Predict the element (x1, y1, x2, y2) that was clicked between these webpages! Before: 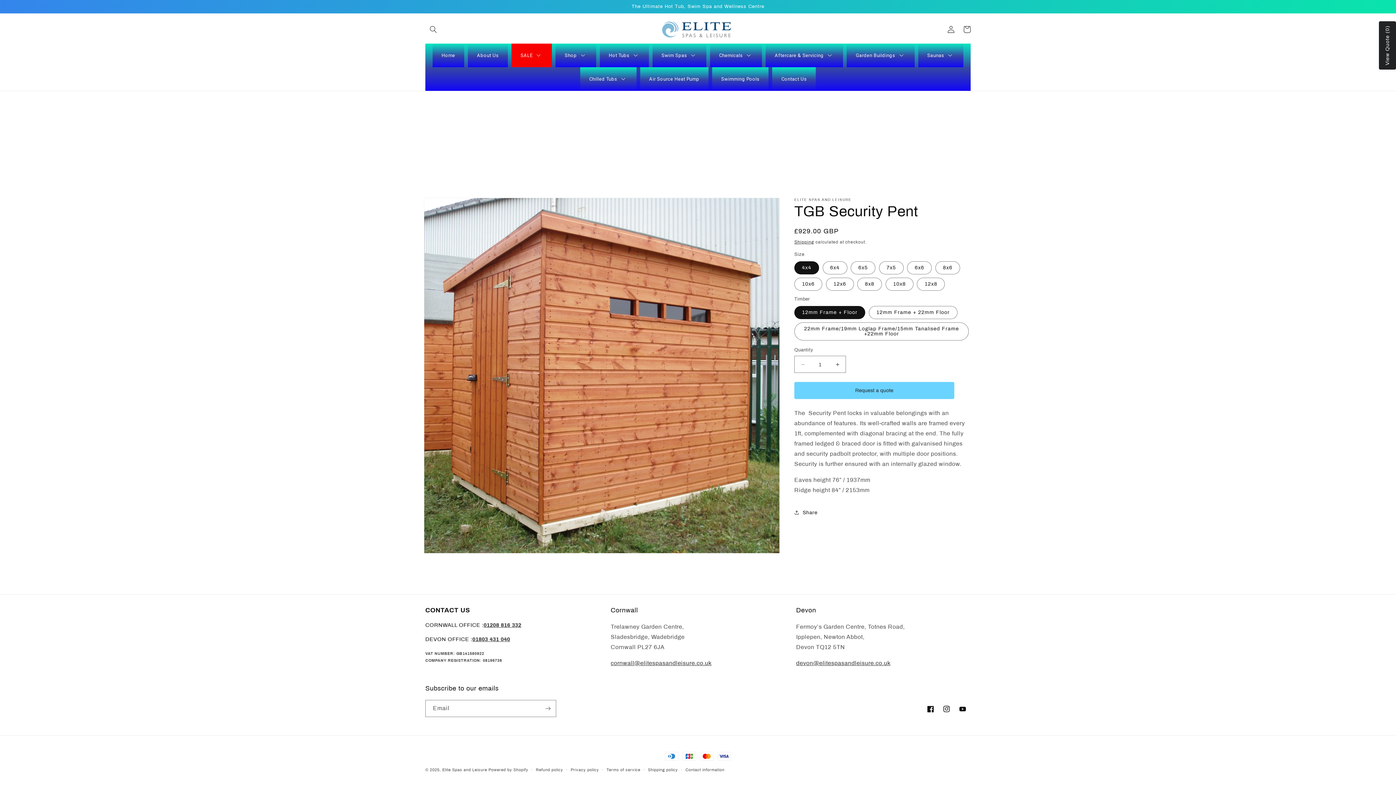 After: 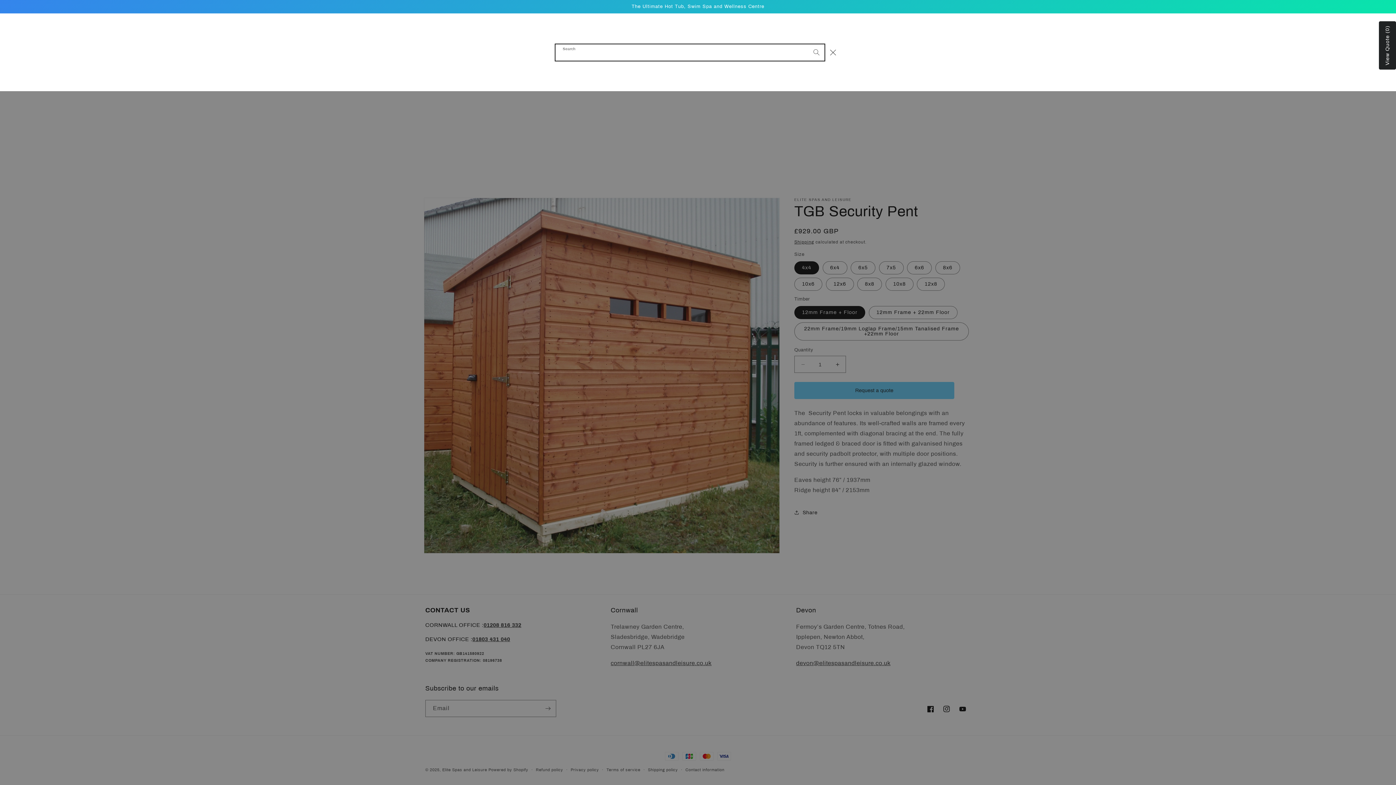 Action: bbox: (425, 21, 441, 37) label: Search